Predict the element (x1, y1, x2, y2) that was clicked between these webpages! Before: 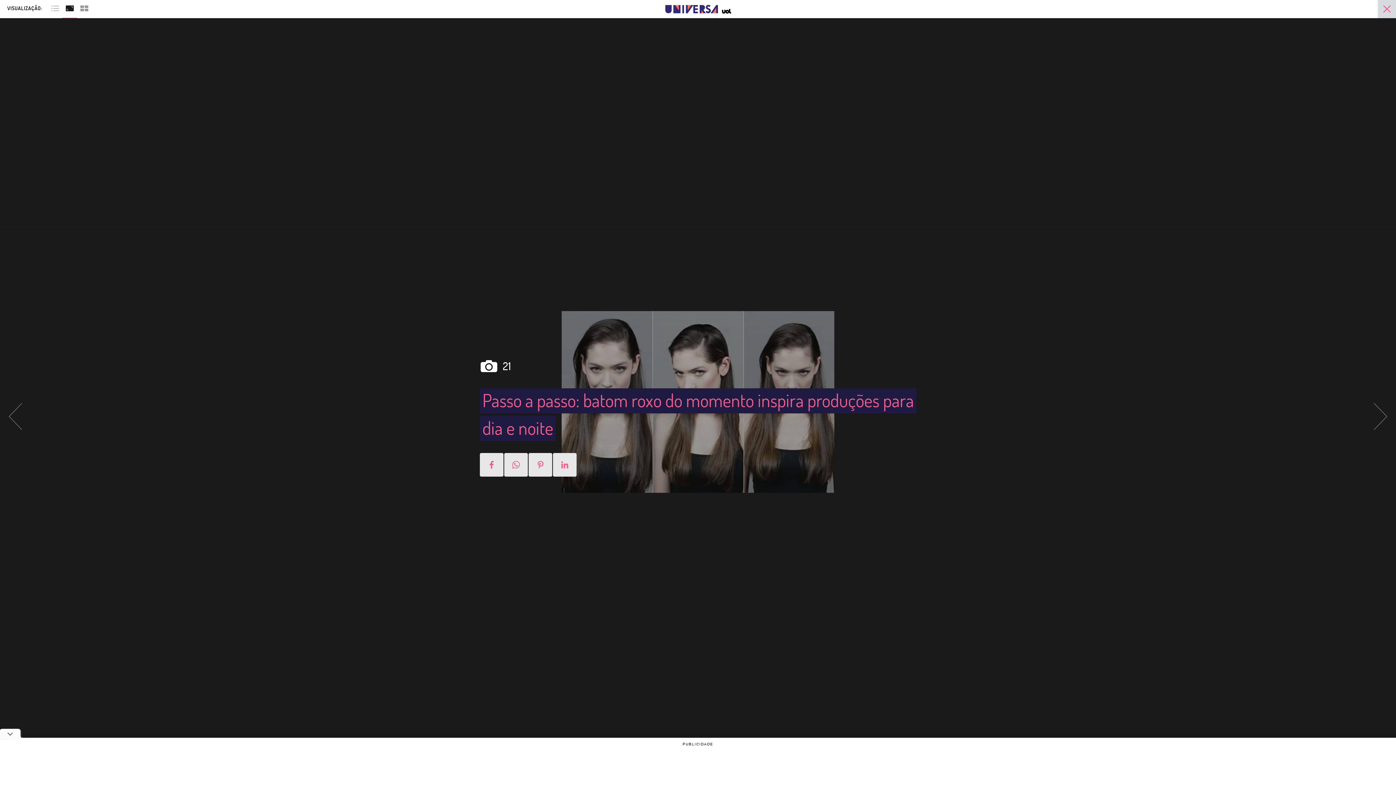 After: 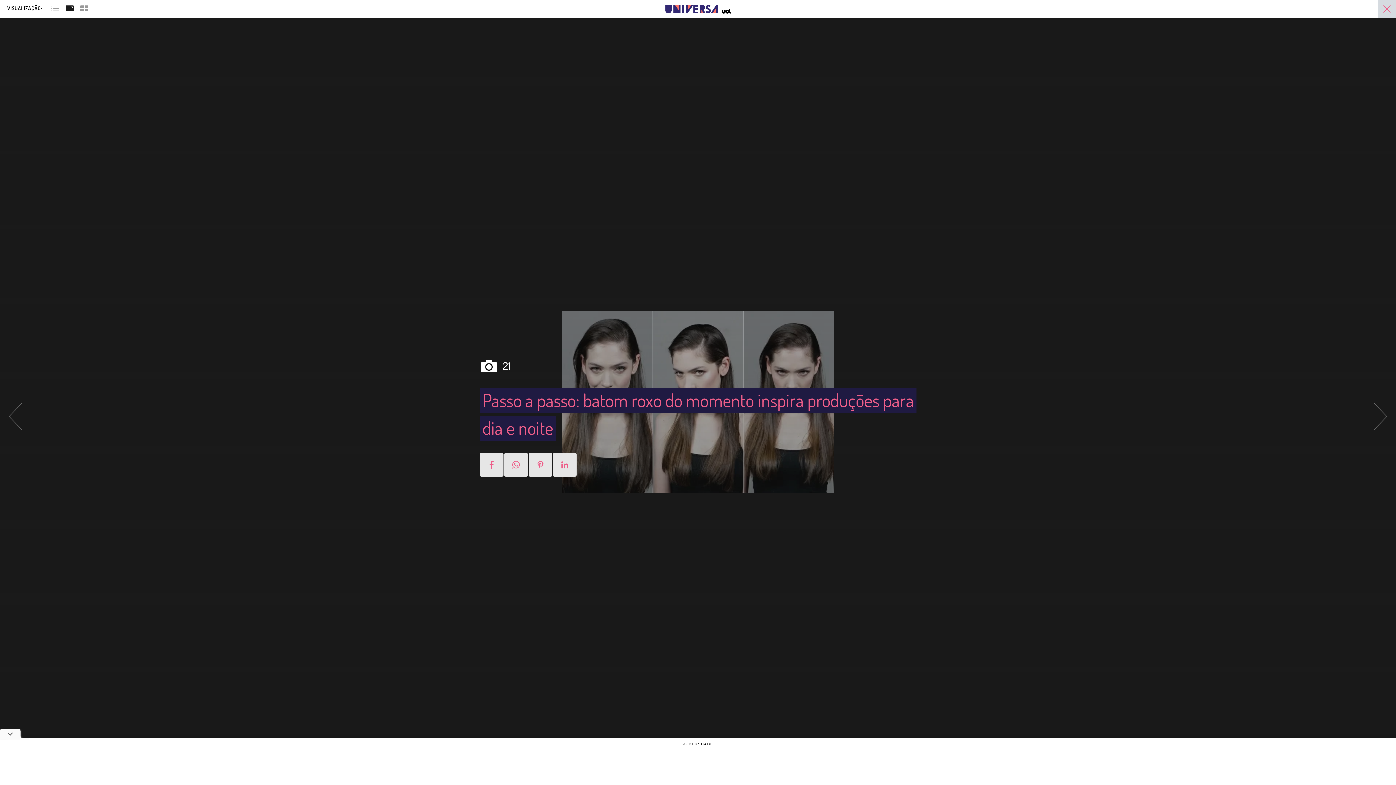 Action: bbox: (62, 2, 77, 12)